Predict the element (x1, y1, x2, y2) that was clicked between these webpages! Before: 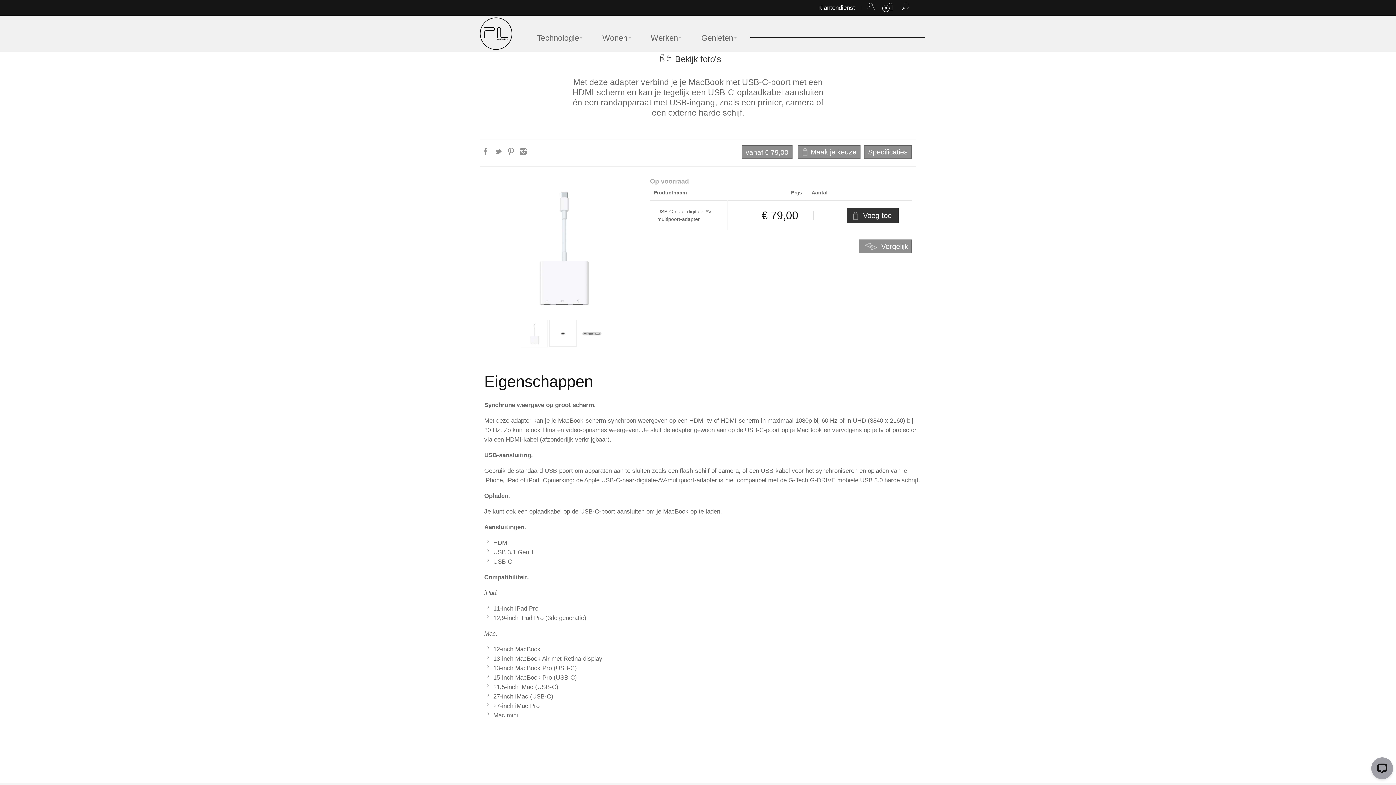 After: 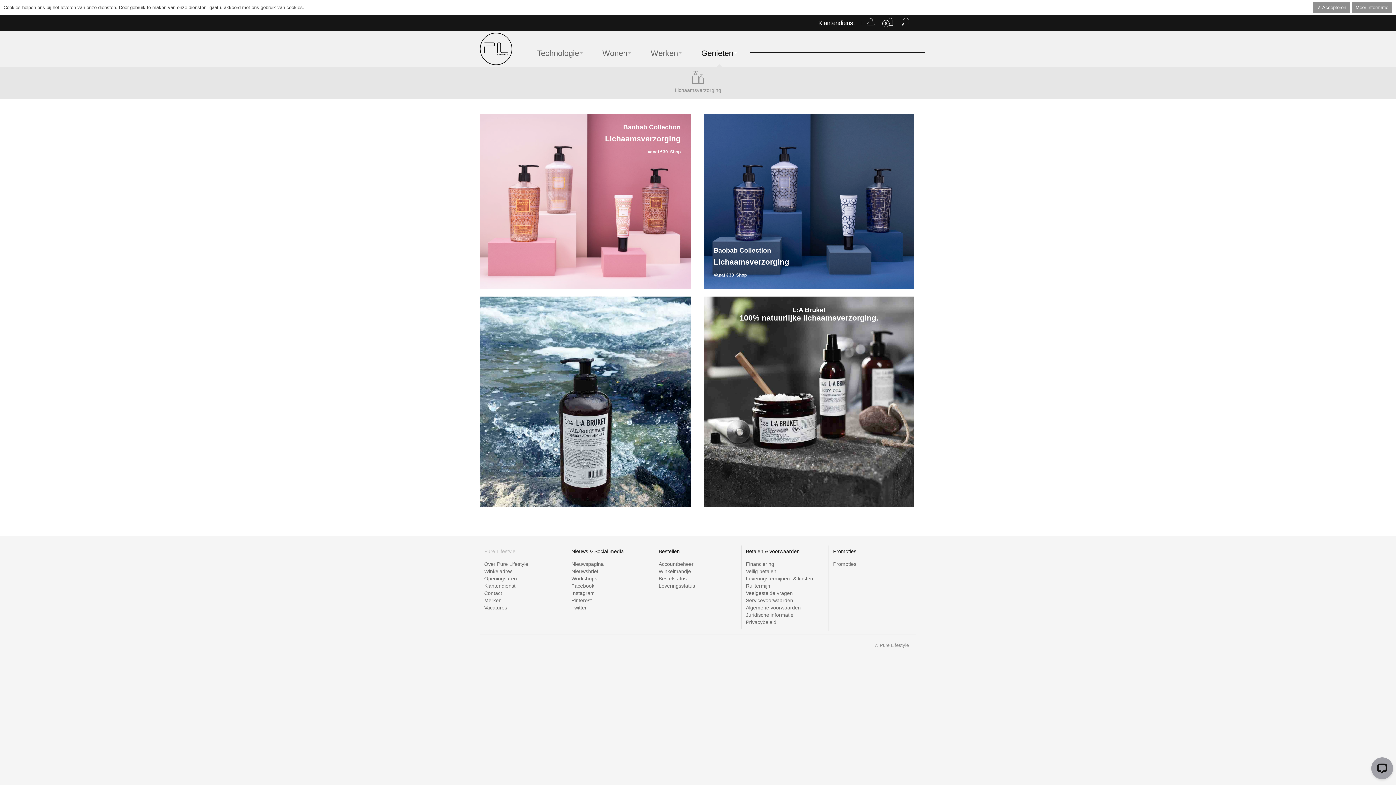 Action: bbox: (691, 28, 746, 47) label: Genieten 